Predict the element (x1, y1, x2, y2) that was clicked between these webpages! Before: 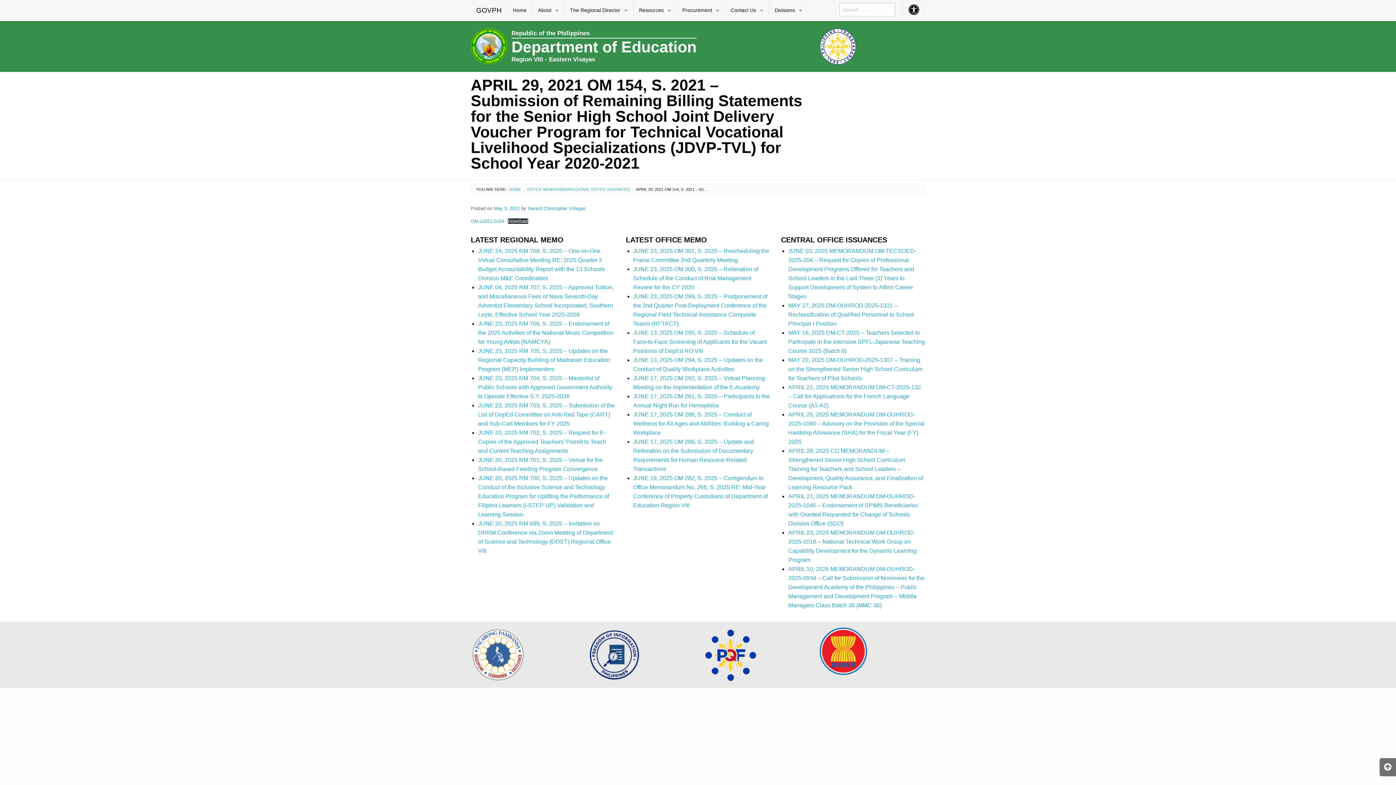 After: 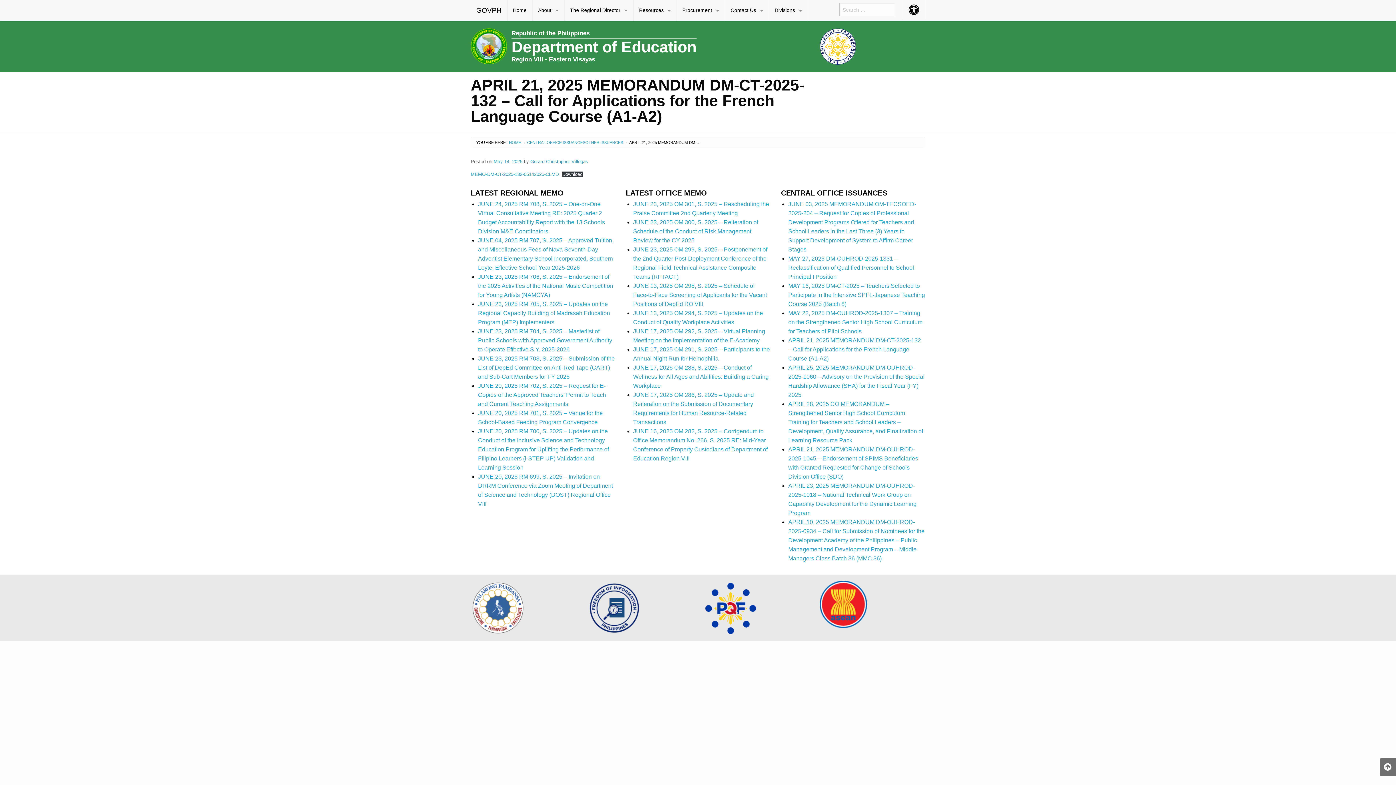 Action: label: APRIL 21, 2025 MEMORANDUM DM-CT-2025-132 – Call for Applications for the French Language Course (A1-A2) bbox: (788, 384, 921, 408)